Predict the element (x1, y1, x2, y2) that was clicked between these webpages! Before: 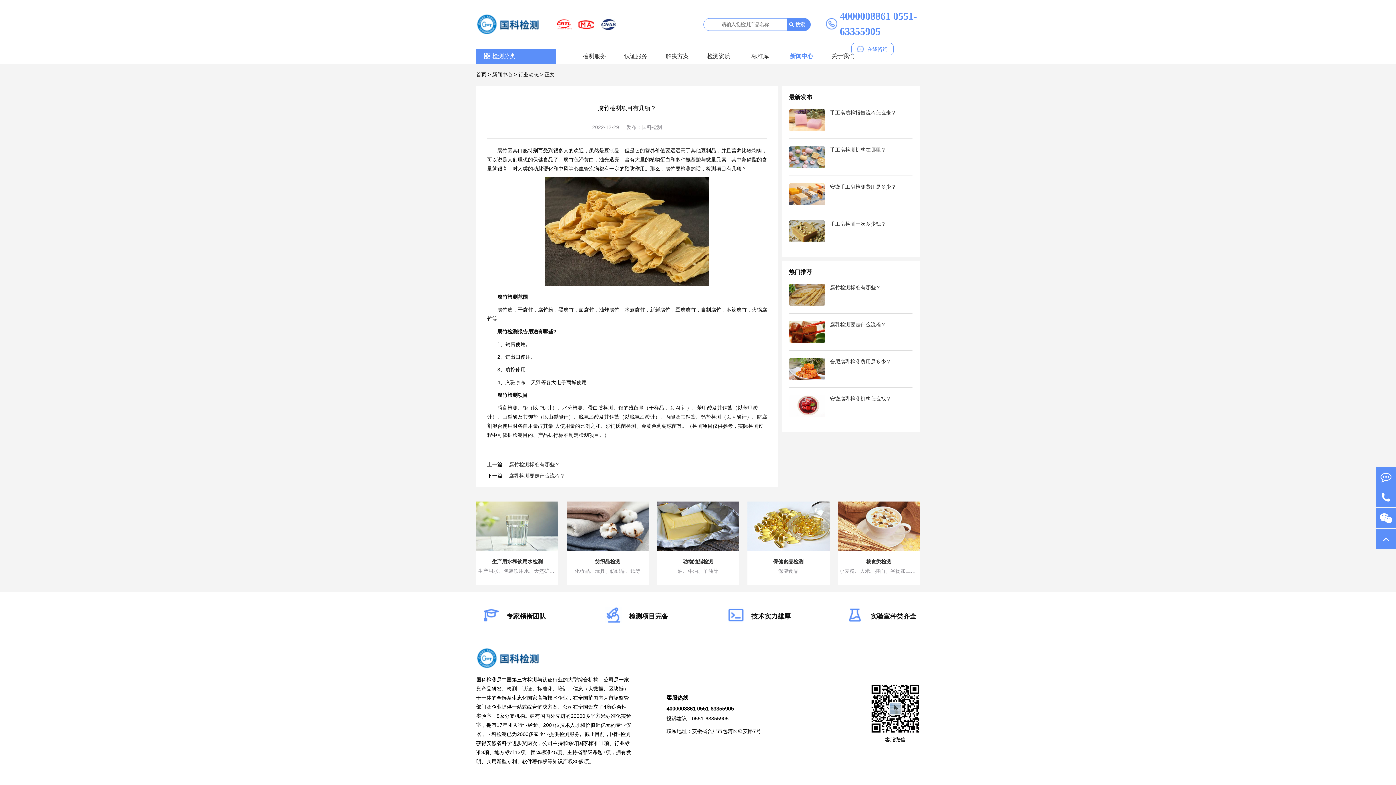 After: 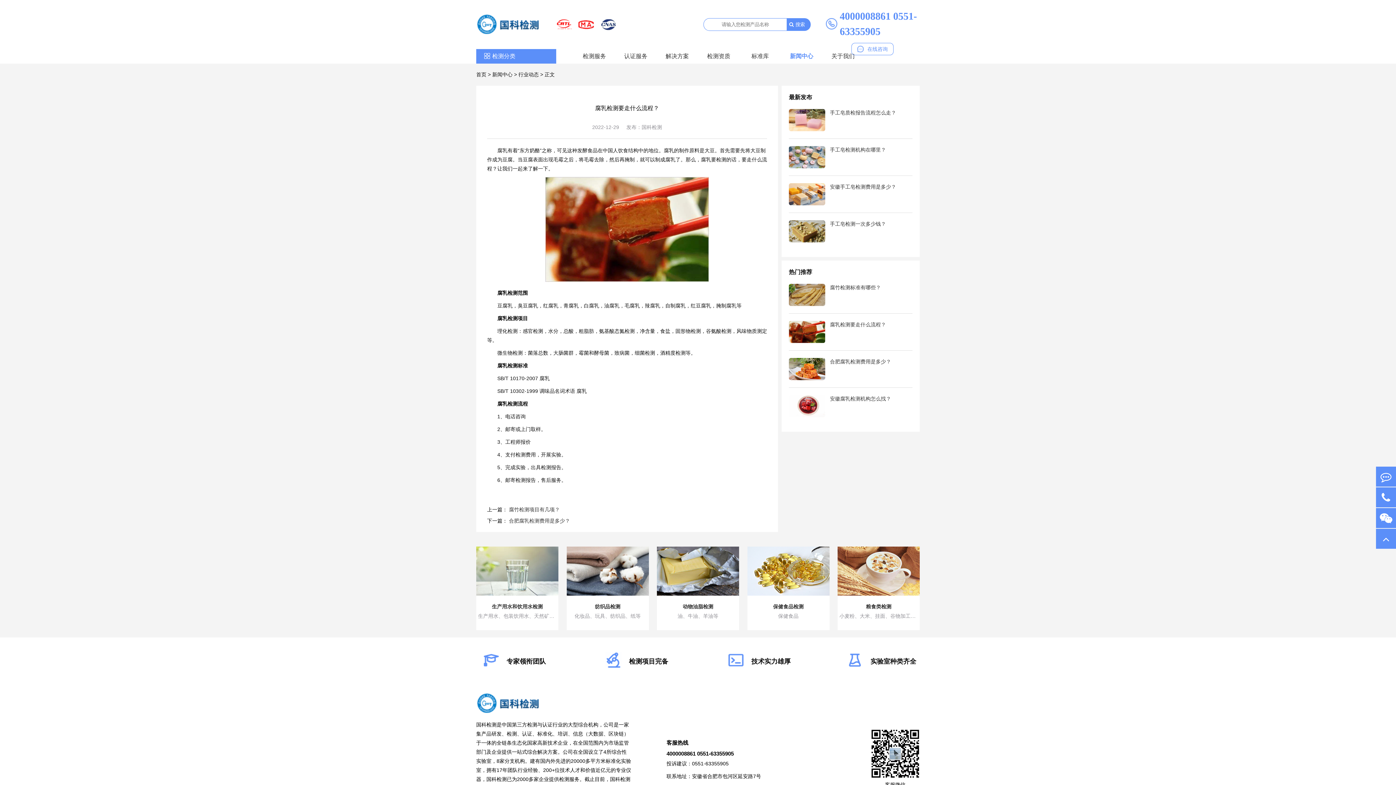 Action: bbox: (509, 473, 565, 478) label: 腐乳检测要走什么流程？